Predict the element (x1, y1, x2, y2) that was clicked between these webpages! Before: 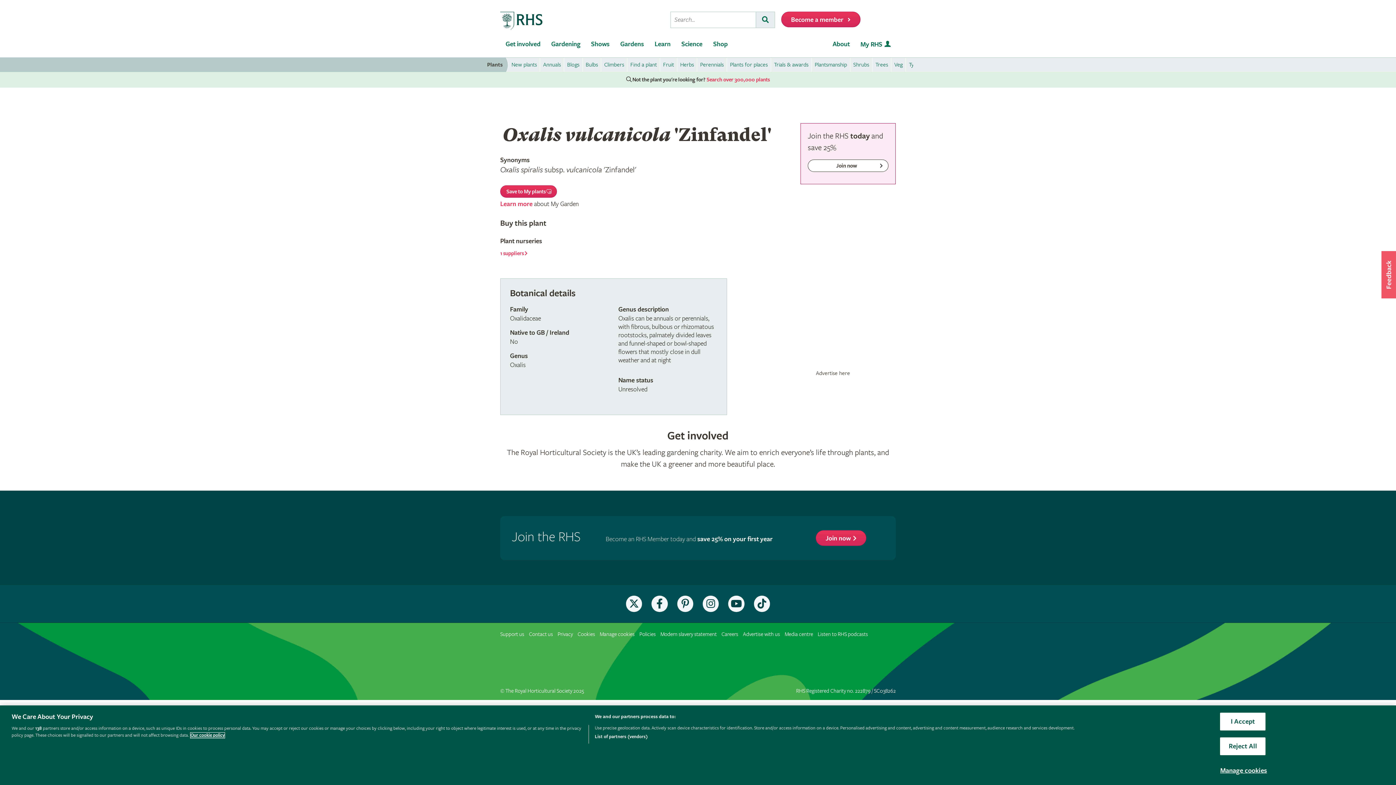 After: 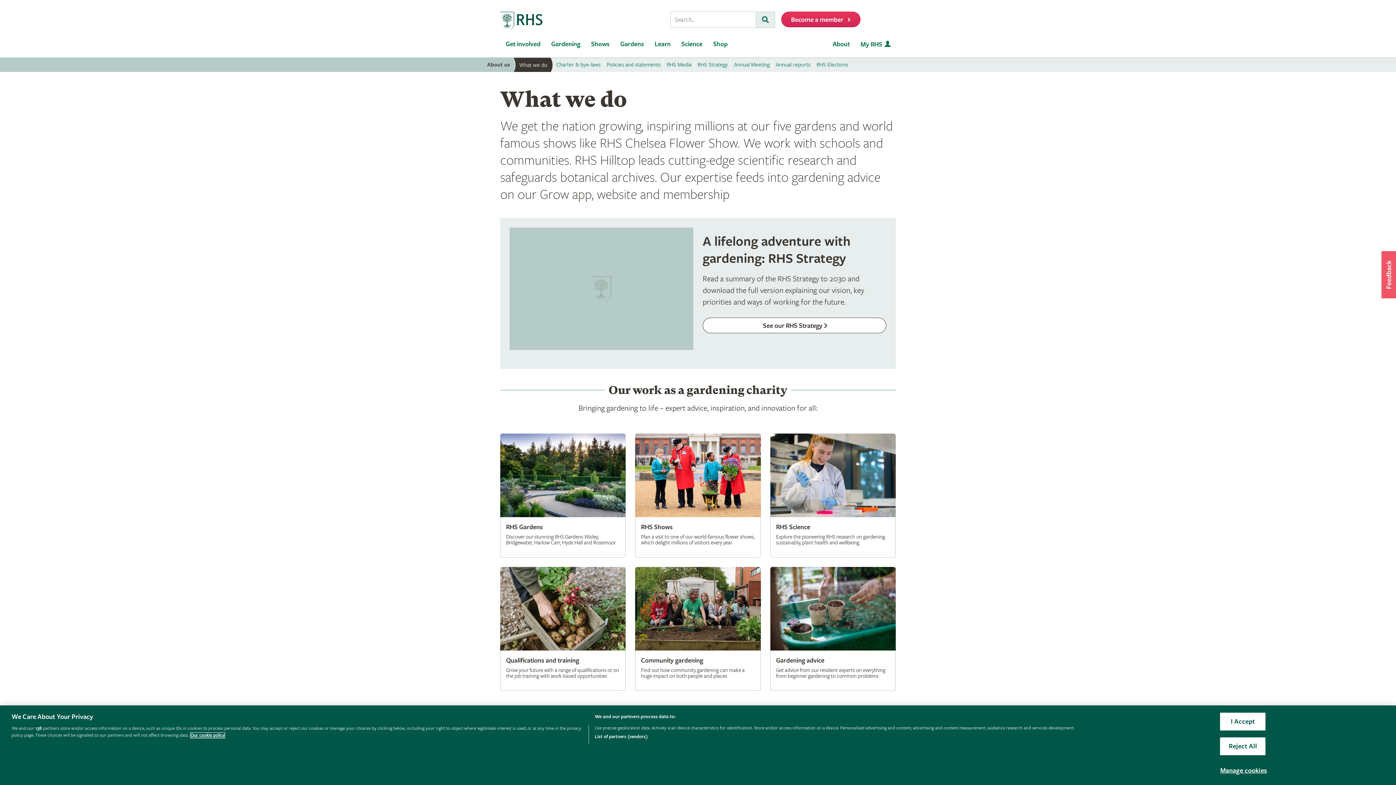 Action: label: RHS Registered Charity no. 222879 / SC038262 bbox: (796, 688, 896, 694)